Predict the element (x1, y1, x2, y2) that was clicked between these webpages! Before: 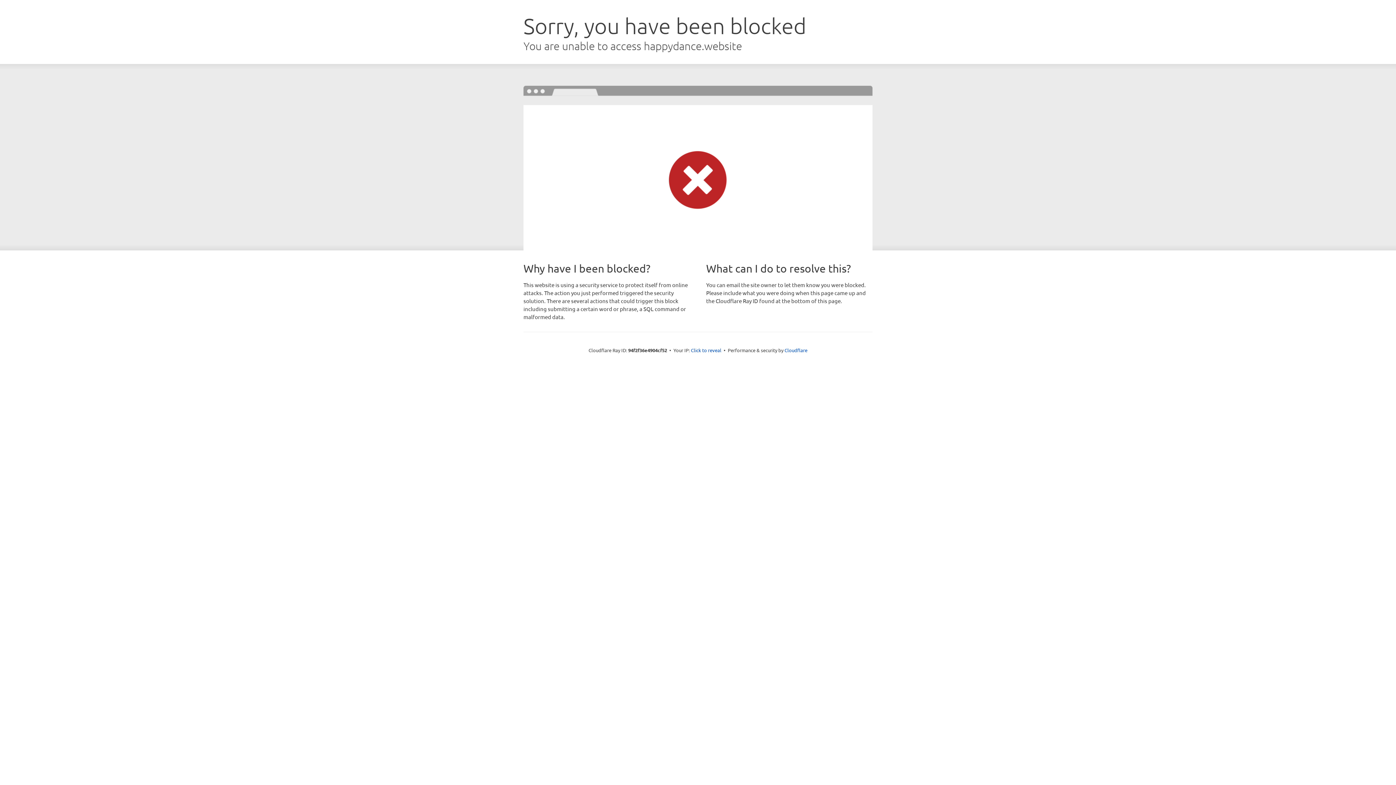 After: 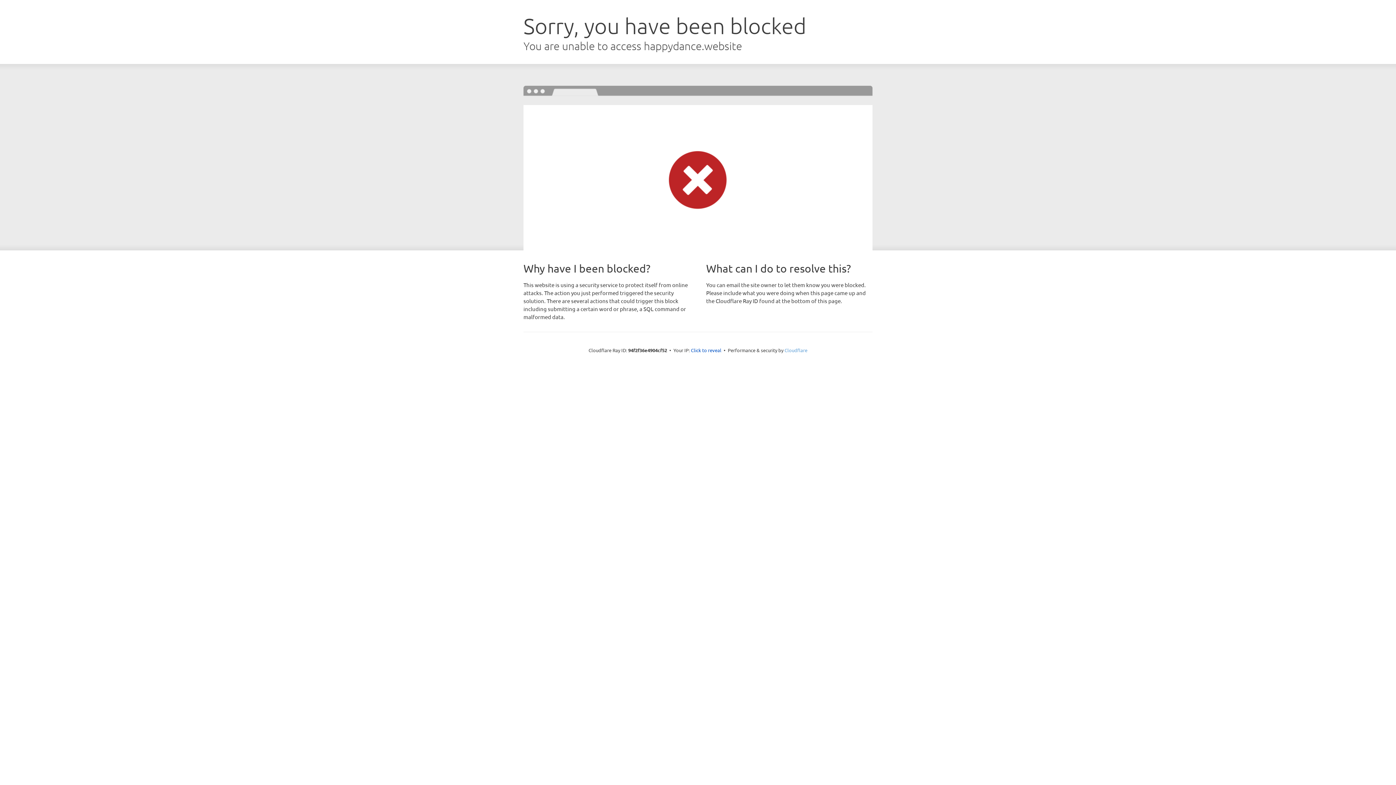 Action: bbox: (784, 347, 807, 353) label: Cloudflare